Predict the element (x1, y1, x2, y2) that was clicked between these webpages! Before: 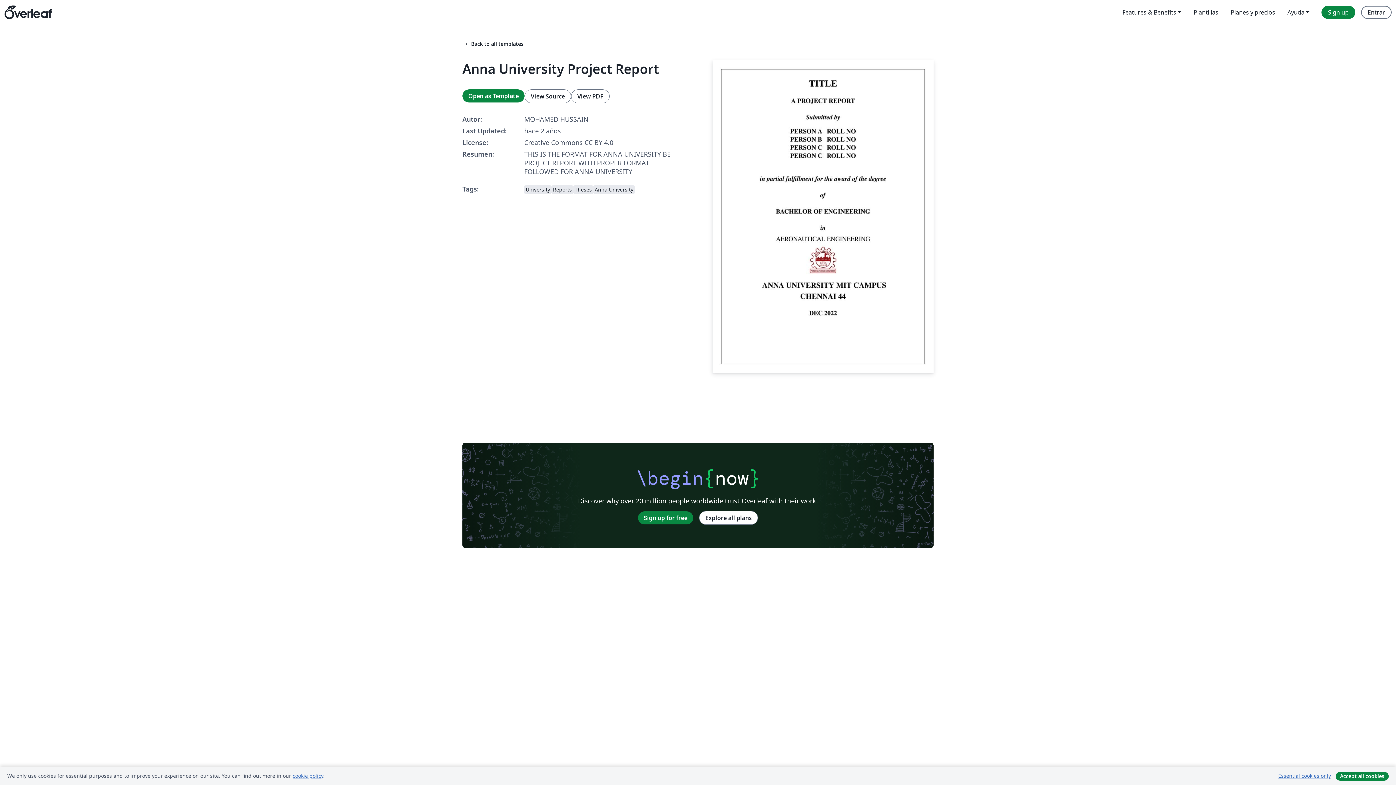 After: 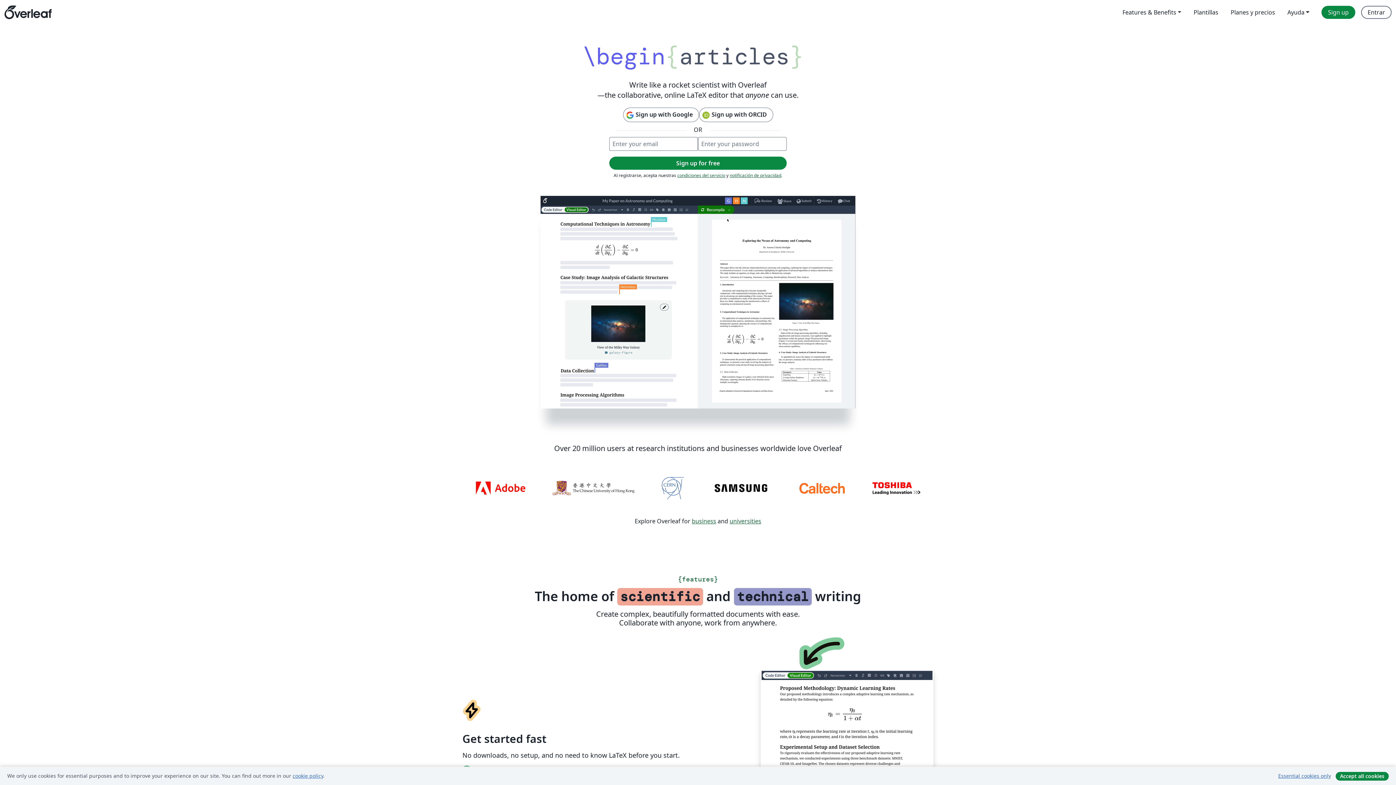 Action: bbox: (4, 0, 51, 24) label: Overleaf